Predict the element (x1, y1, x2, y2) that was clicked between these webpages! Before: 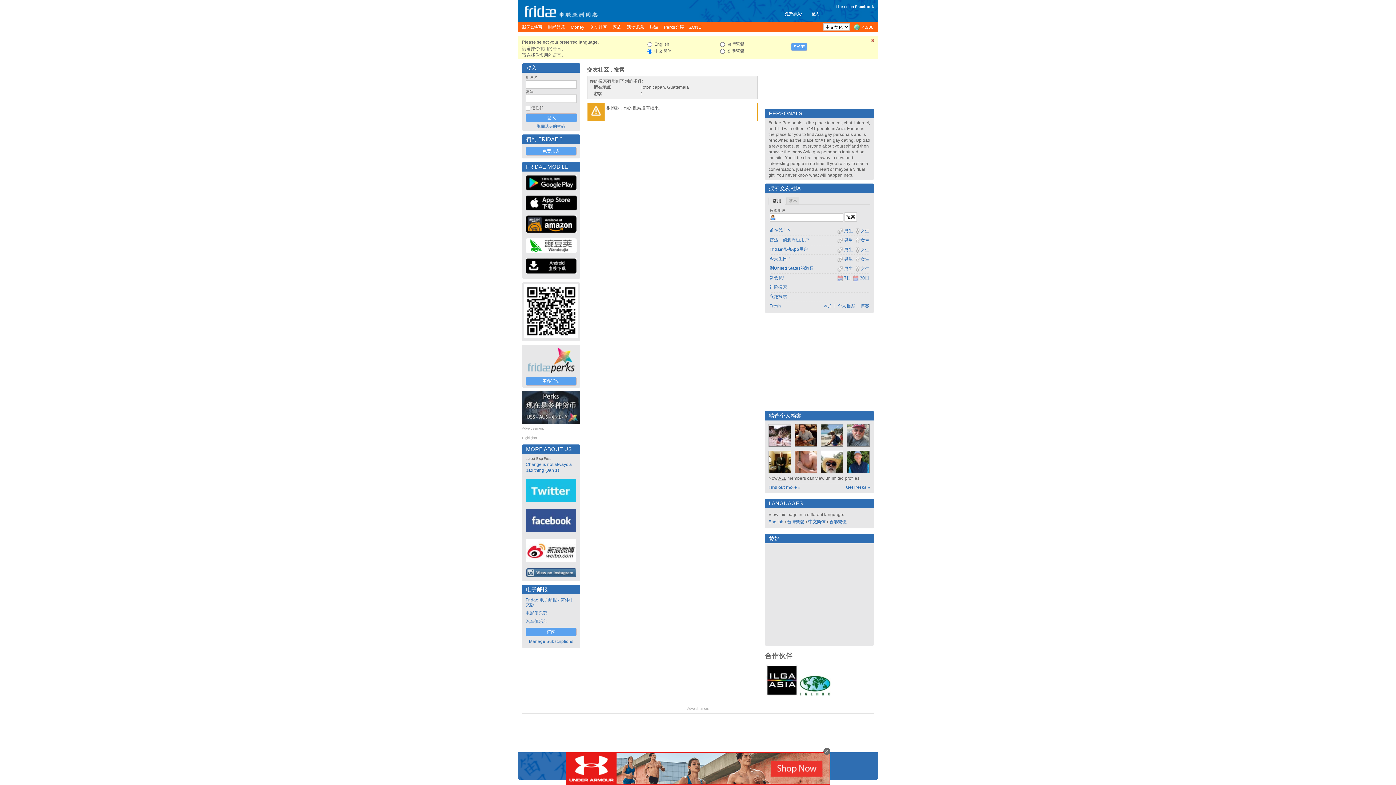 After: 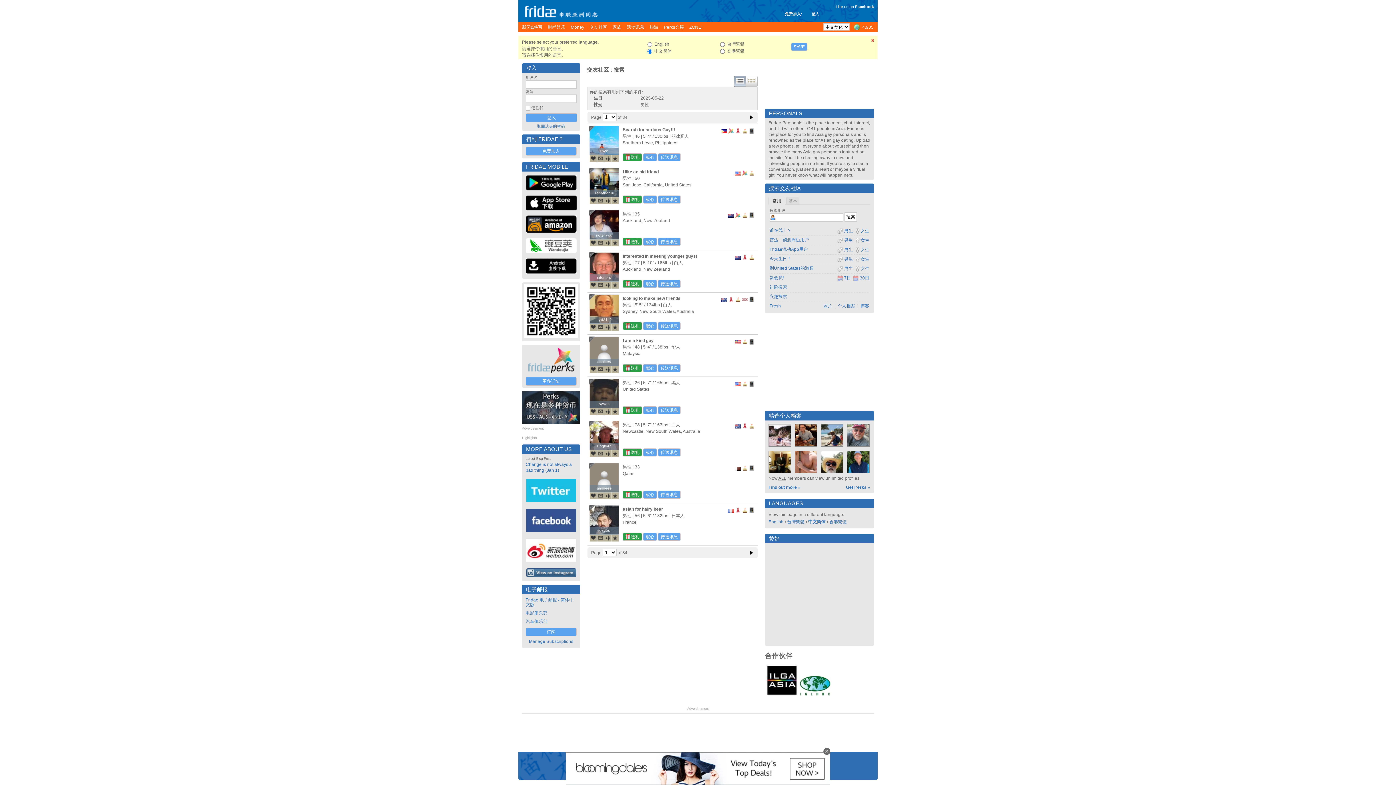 Action: bbox: (837, 256, 853, 261) label:  男生